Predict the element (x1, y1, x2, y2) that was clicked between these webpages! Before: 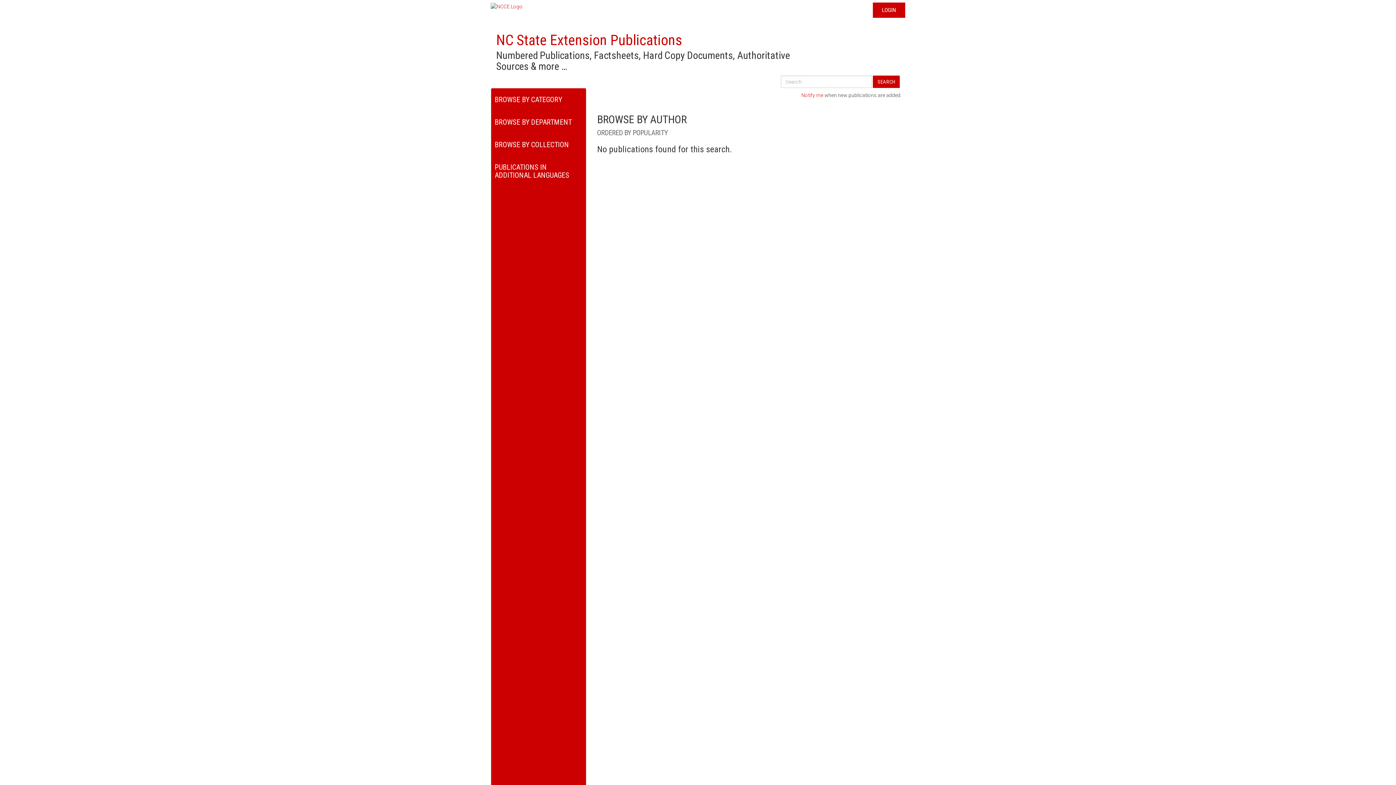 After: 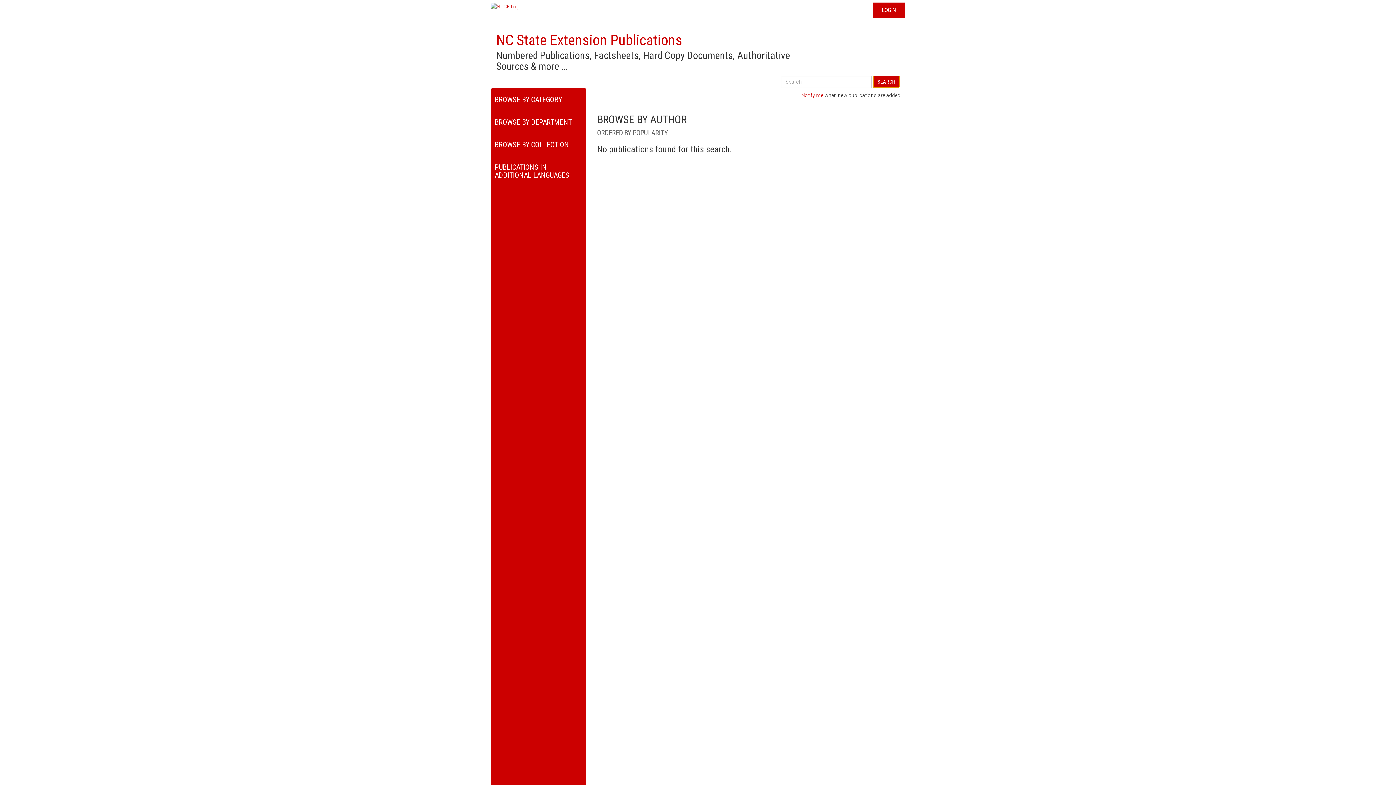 Action: bbox: (873, 75, 900, 88) label: SEARCH